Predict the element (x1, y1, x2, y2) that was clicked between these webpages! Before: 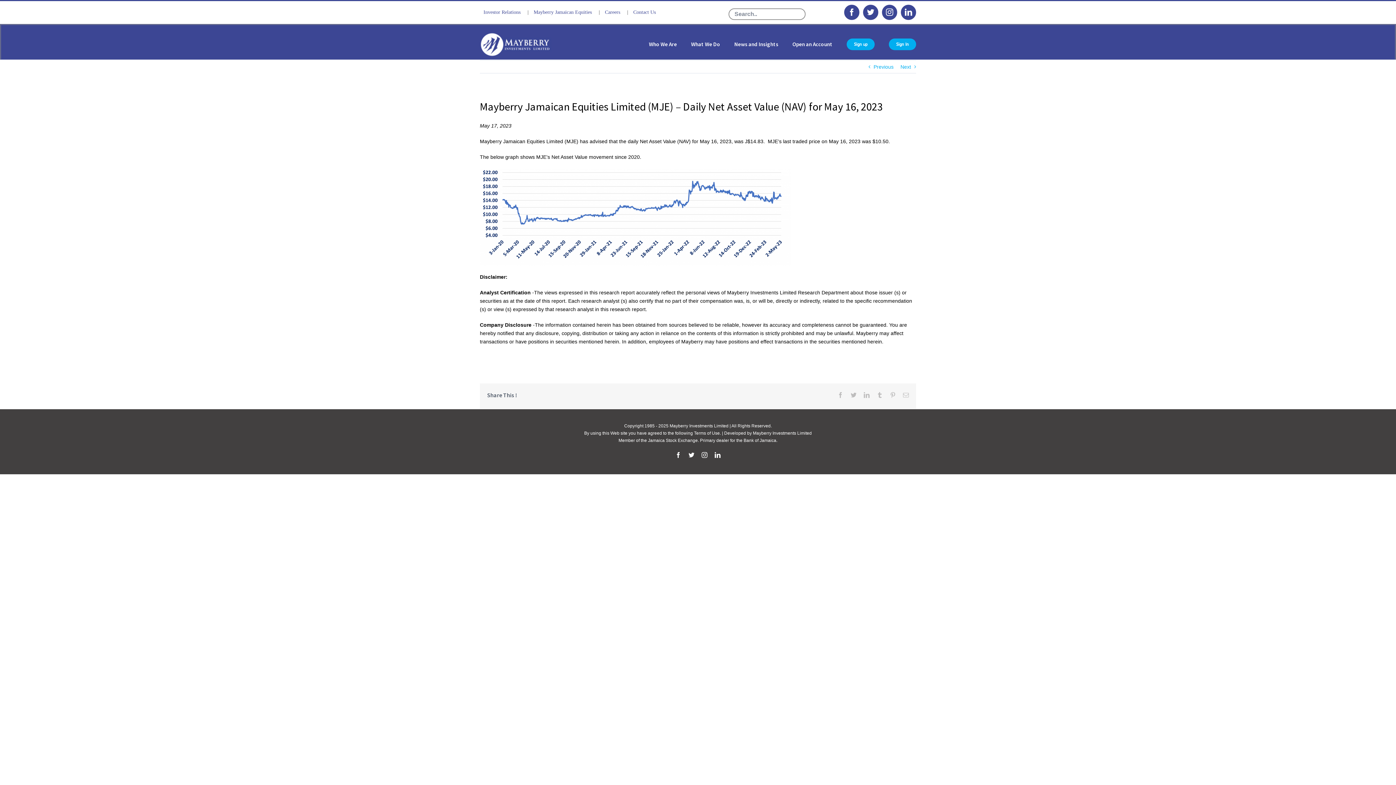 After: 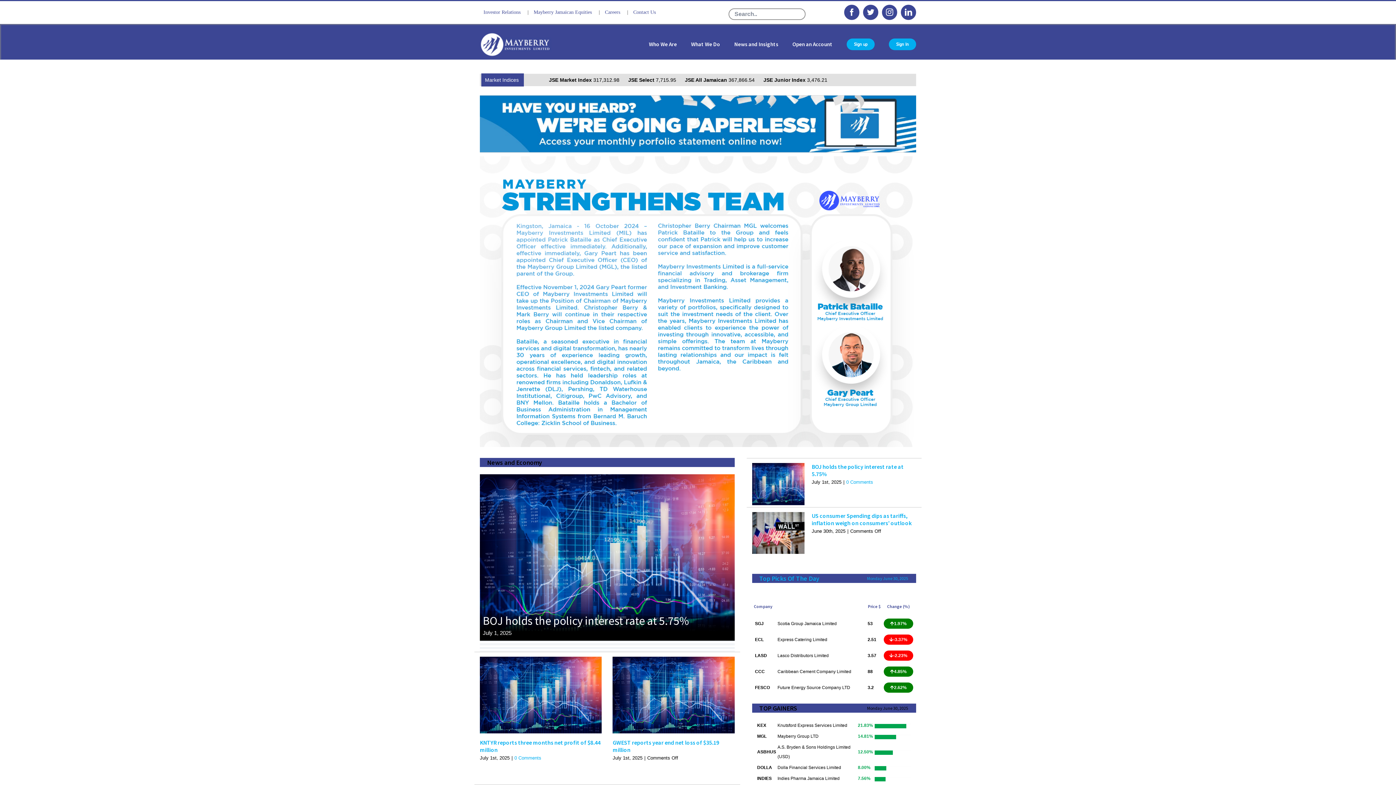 Action: bbox: (480, 32, 552, 56)